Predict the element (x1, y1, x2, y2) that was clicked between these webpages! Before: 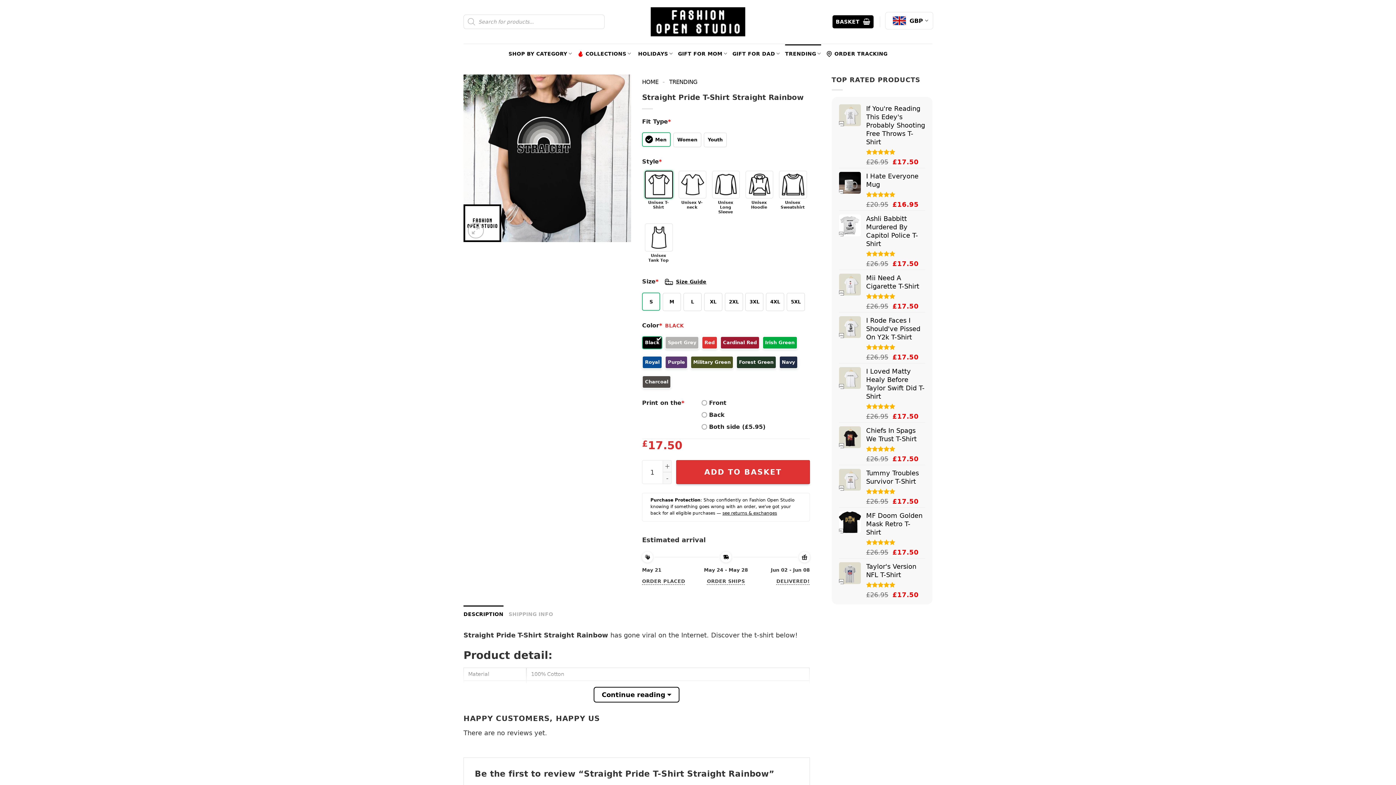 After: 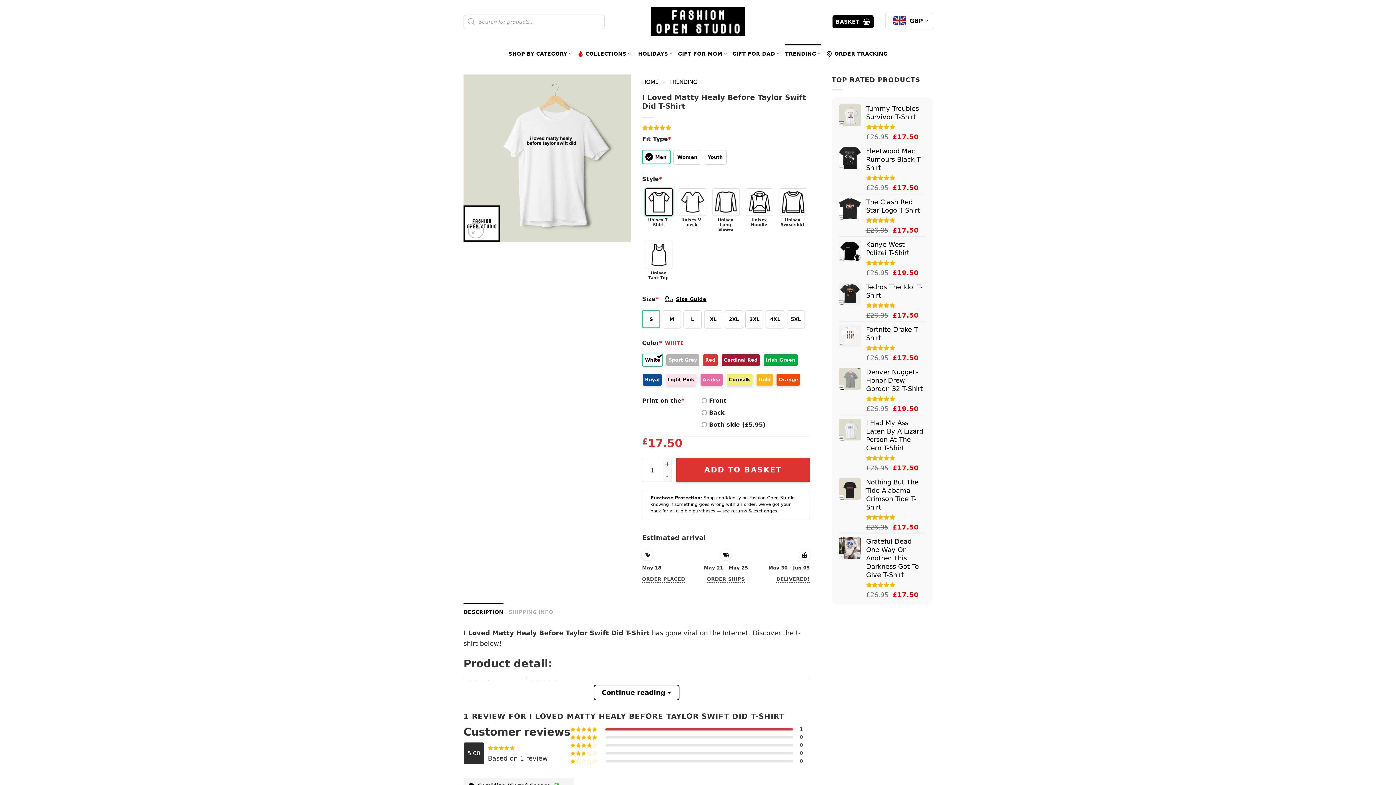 Action: bbox: (866, 367, 925, 400) label: I Loved Matty Healy Before Taylor Swift Did T-Shirt